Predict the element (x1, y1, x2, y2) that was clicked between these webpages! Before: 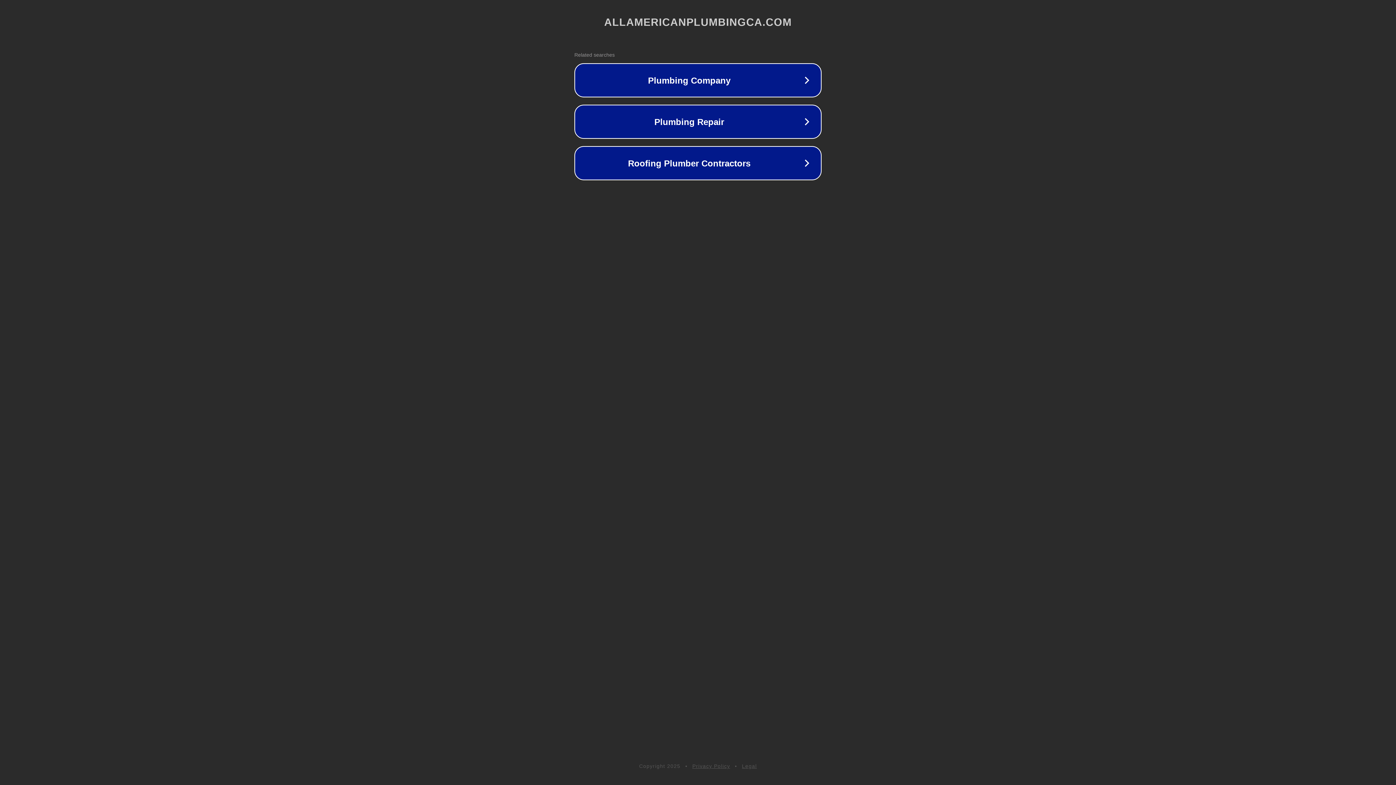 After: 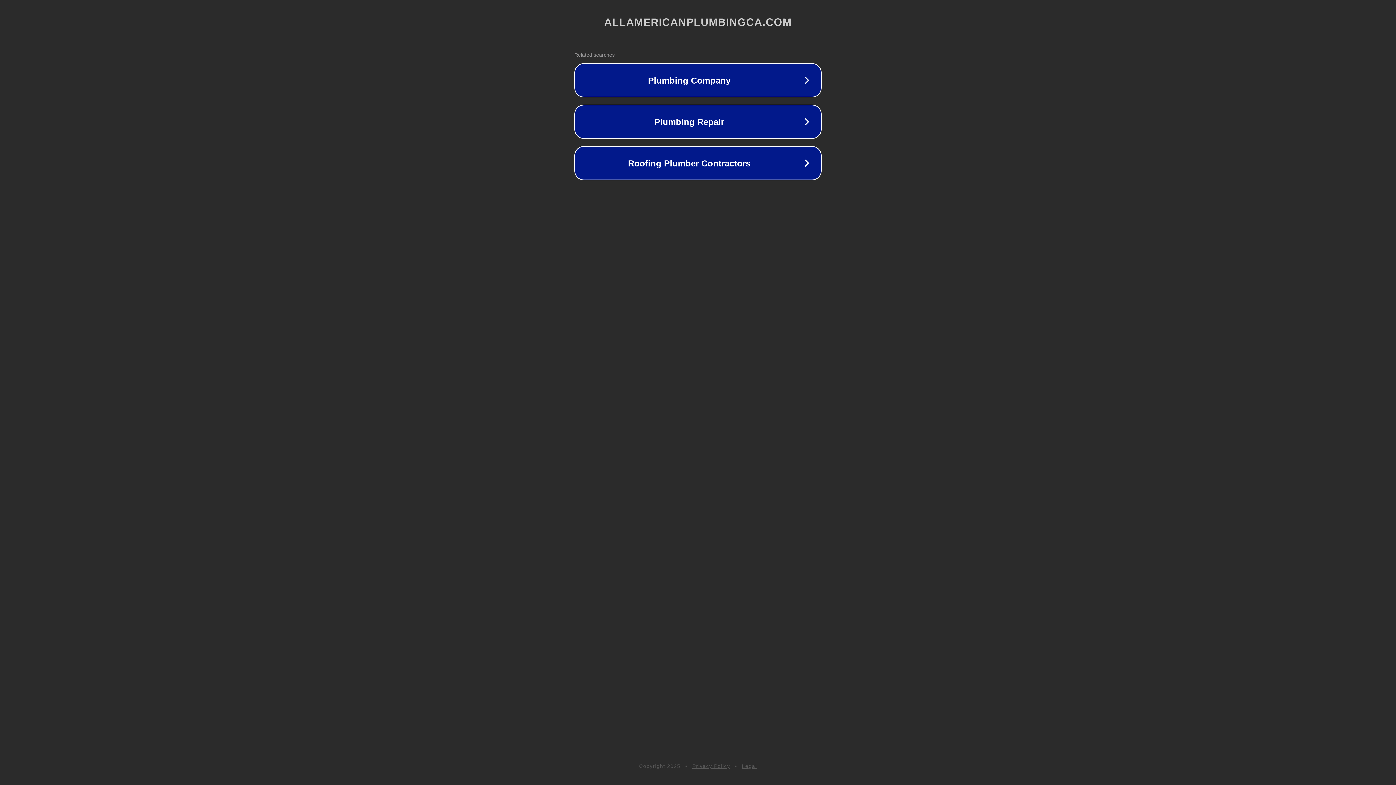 Action: label: Legal bbox: (742, 763, 757, 769)